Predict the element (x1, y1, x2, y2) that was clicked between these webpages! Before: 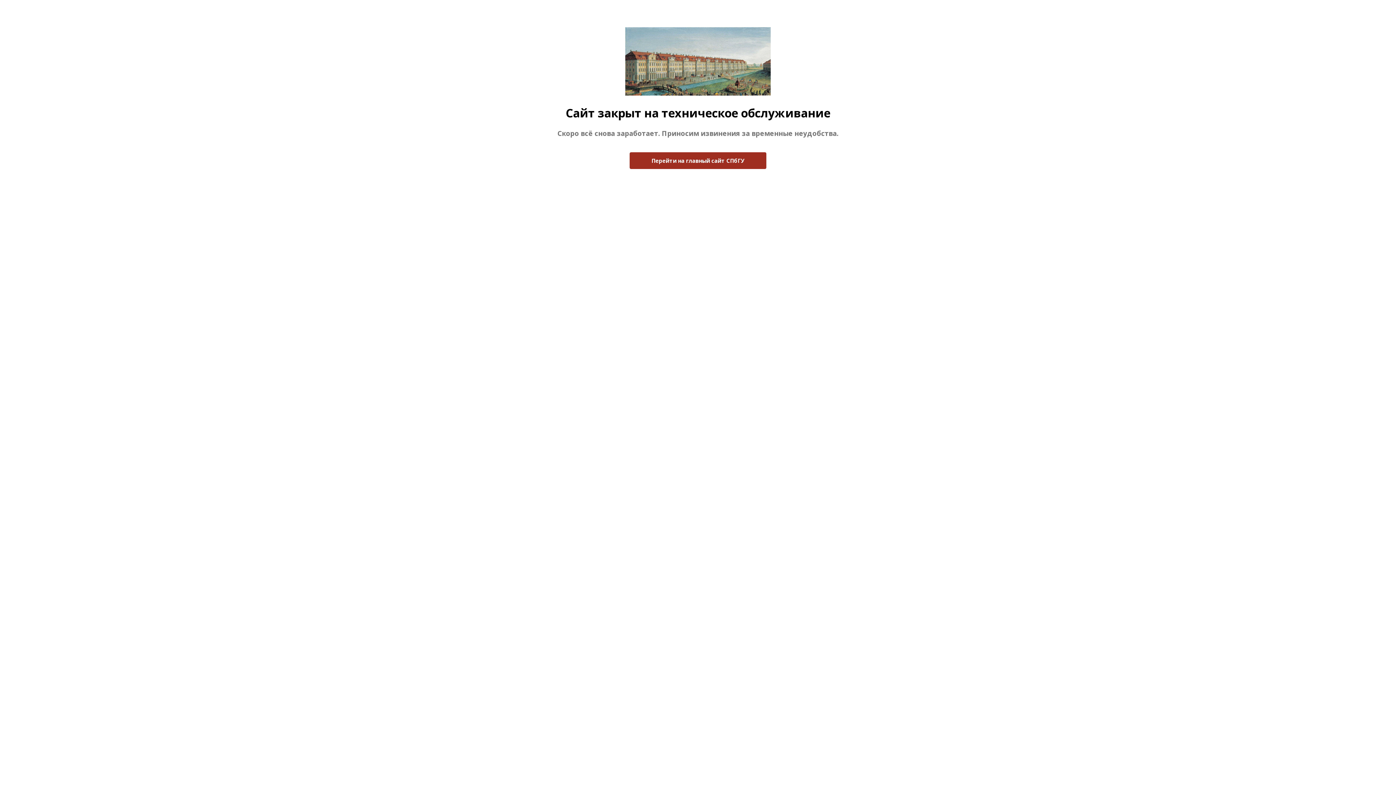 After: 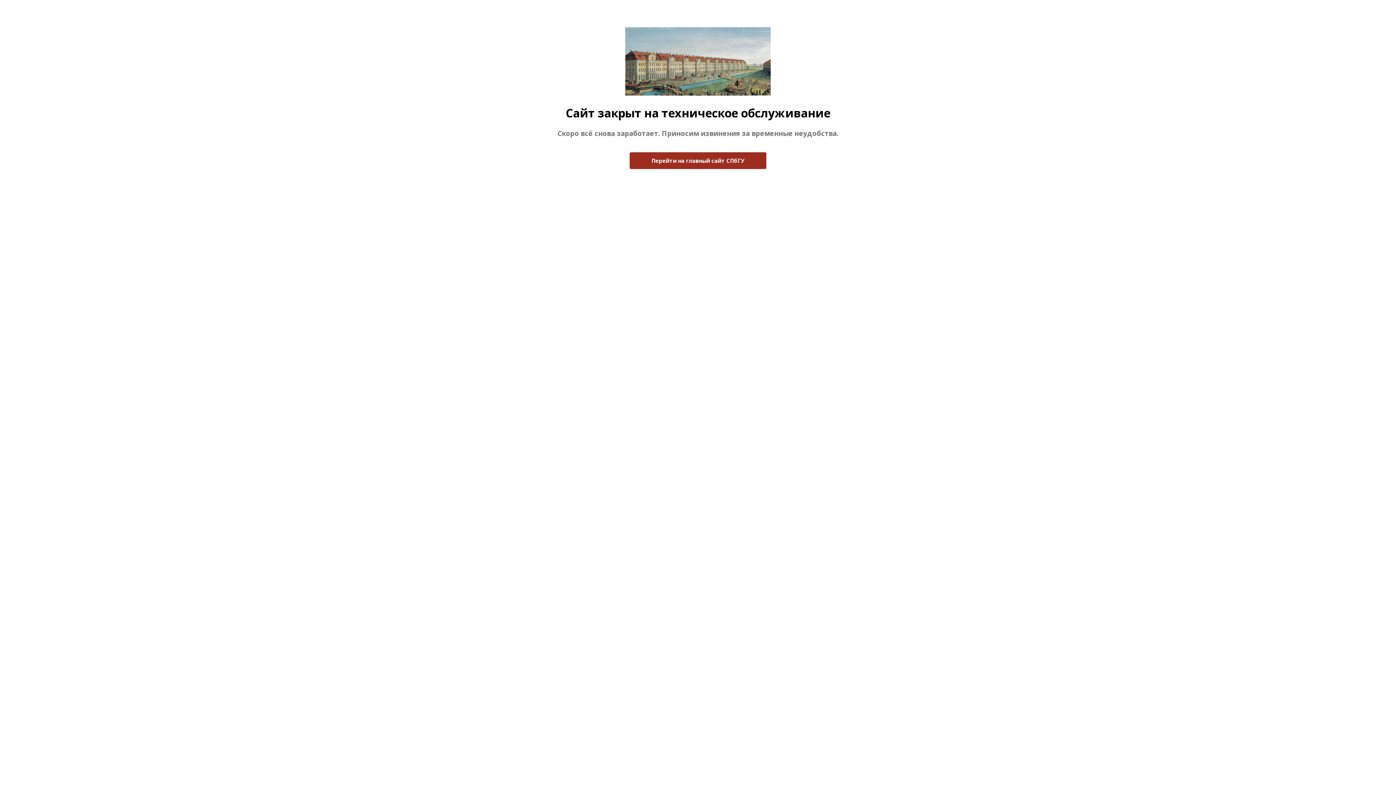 Action: bbox: (629, 152, 766, 169) label: Перейти на главный сайт СПбГУ